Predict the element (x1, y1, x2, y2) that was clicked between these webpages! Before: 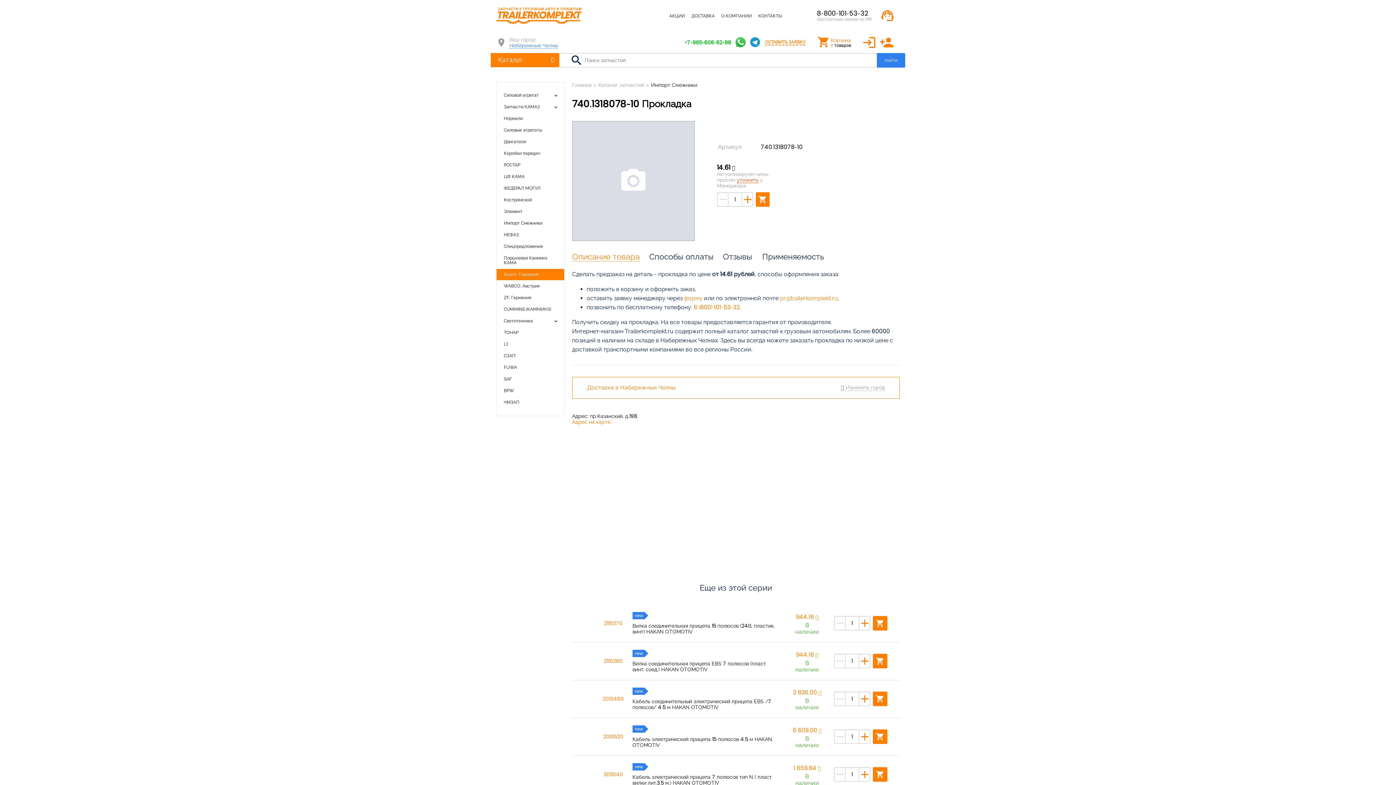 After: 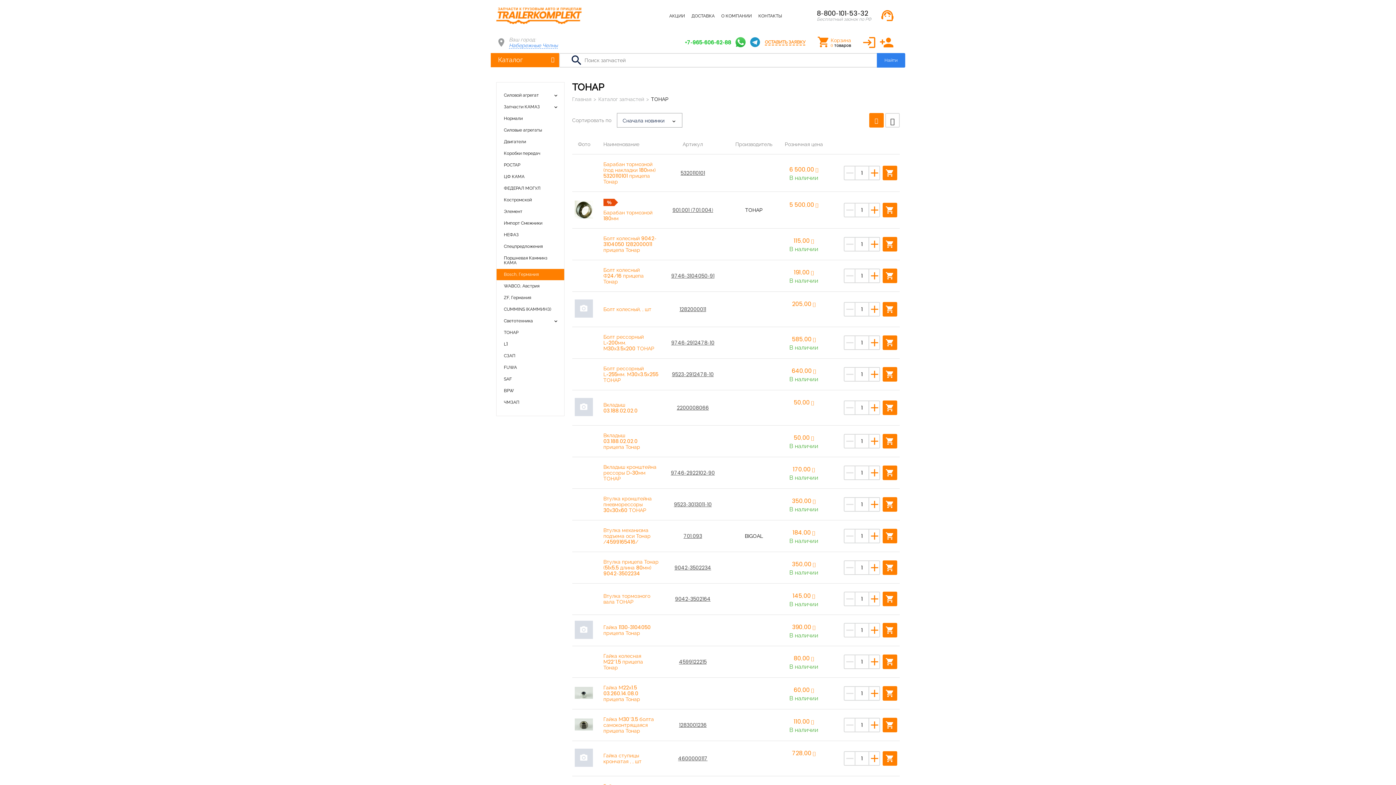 Action: bbox: (496, 327, 564, 338) label: ТОНАР